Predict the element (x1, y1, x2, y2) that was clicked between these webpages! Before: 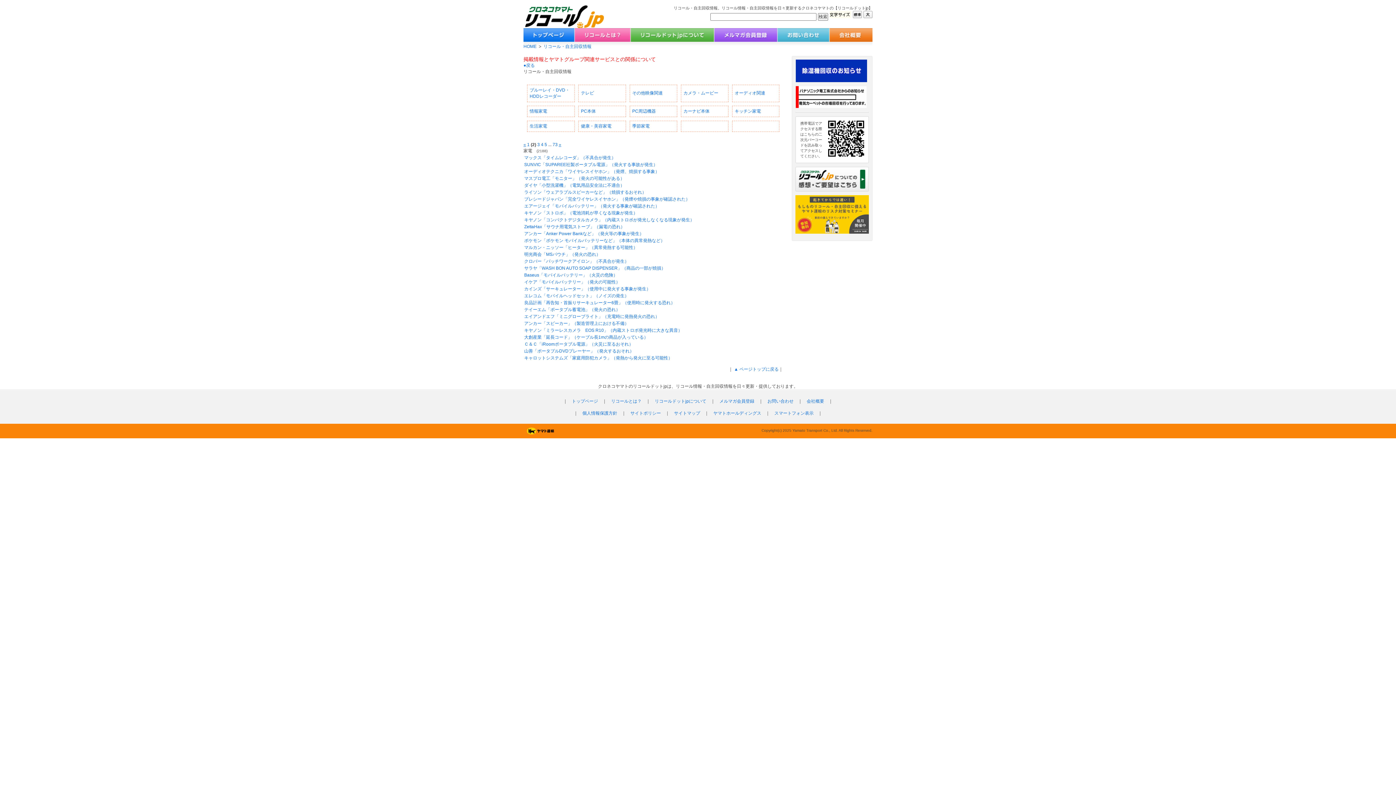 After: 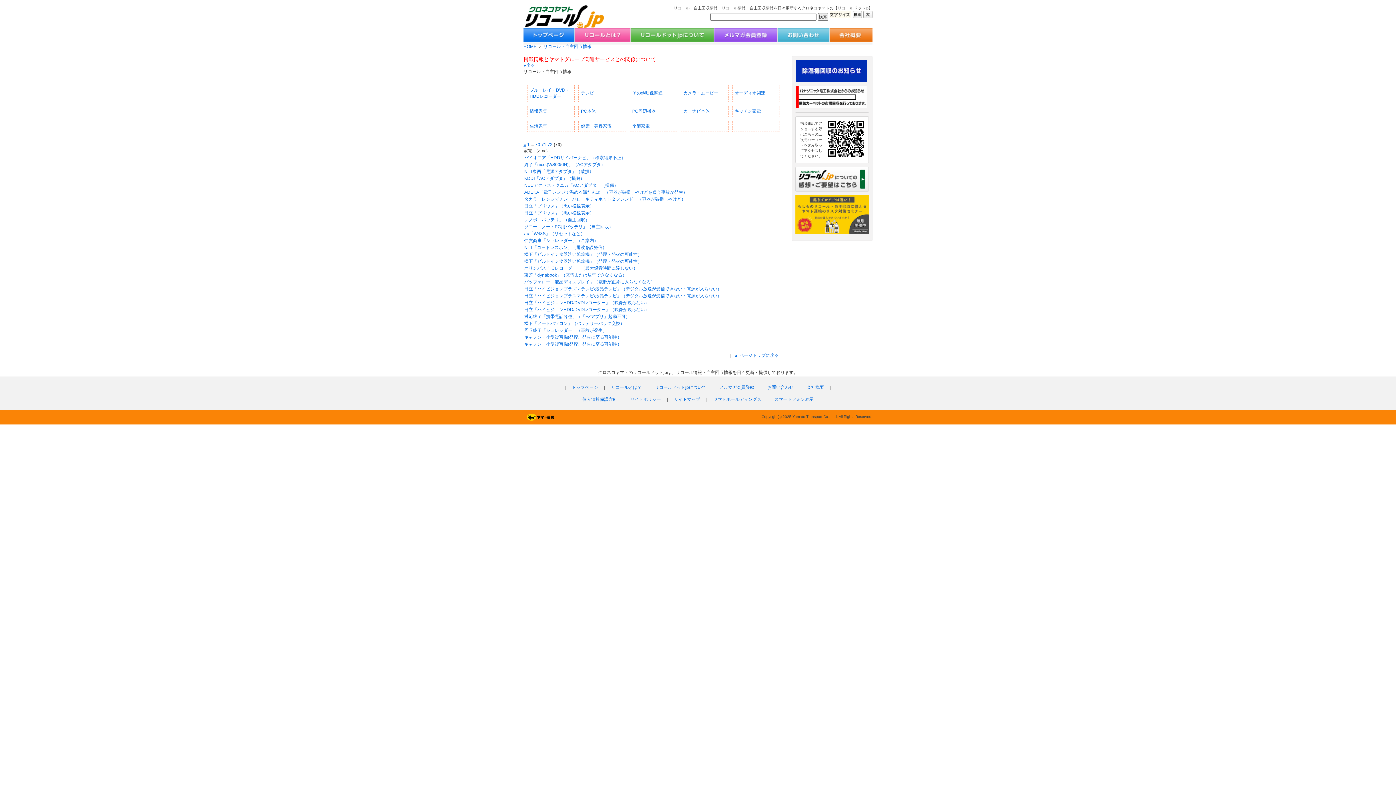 Action: label: 73 bbox: (552, 142, 557, 147)